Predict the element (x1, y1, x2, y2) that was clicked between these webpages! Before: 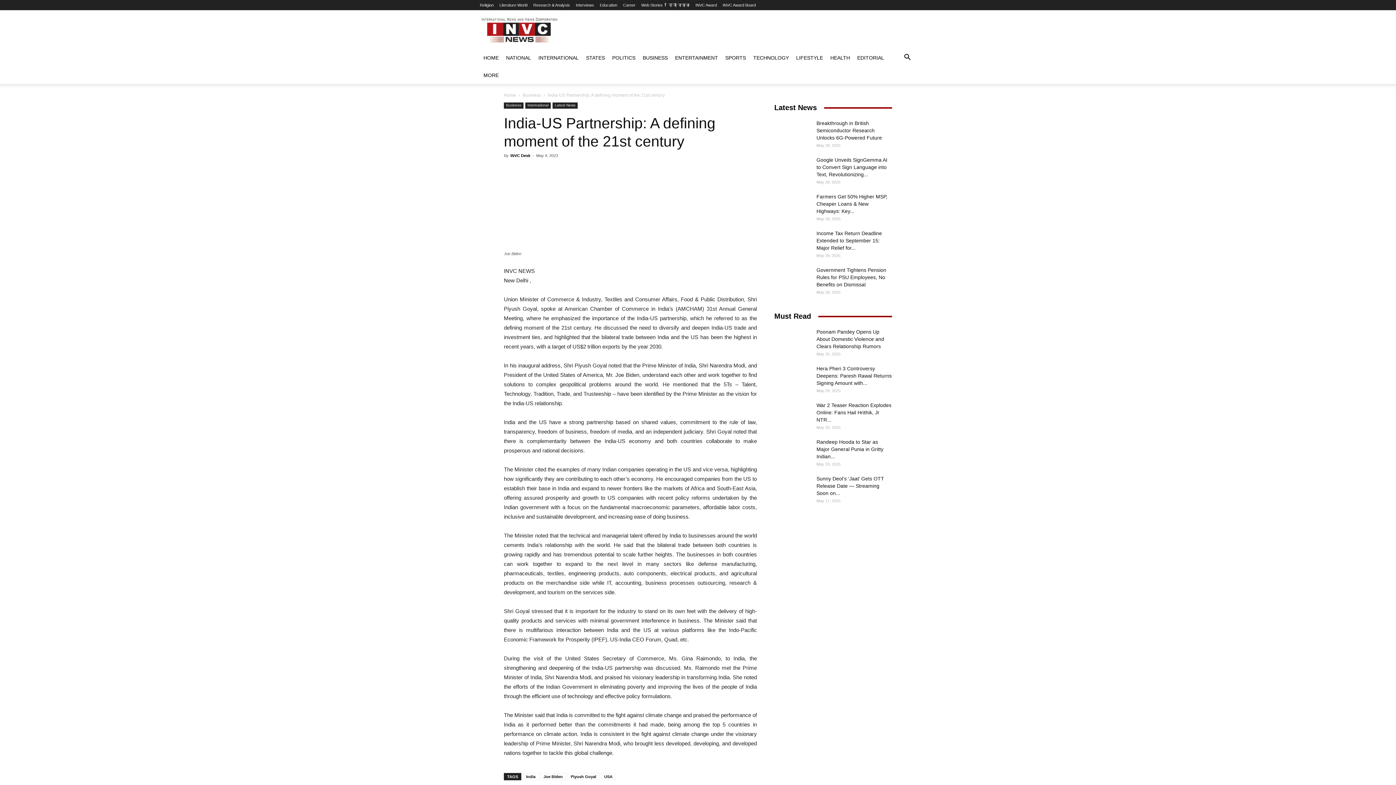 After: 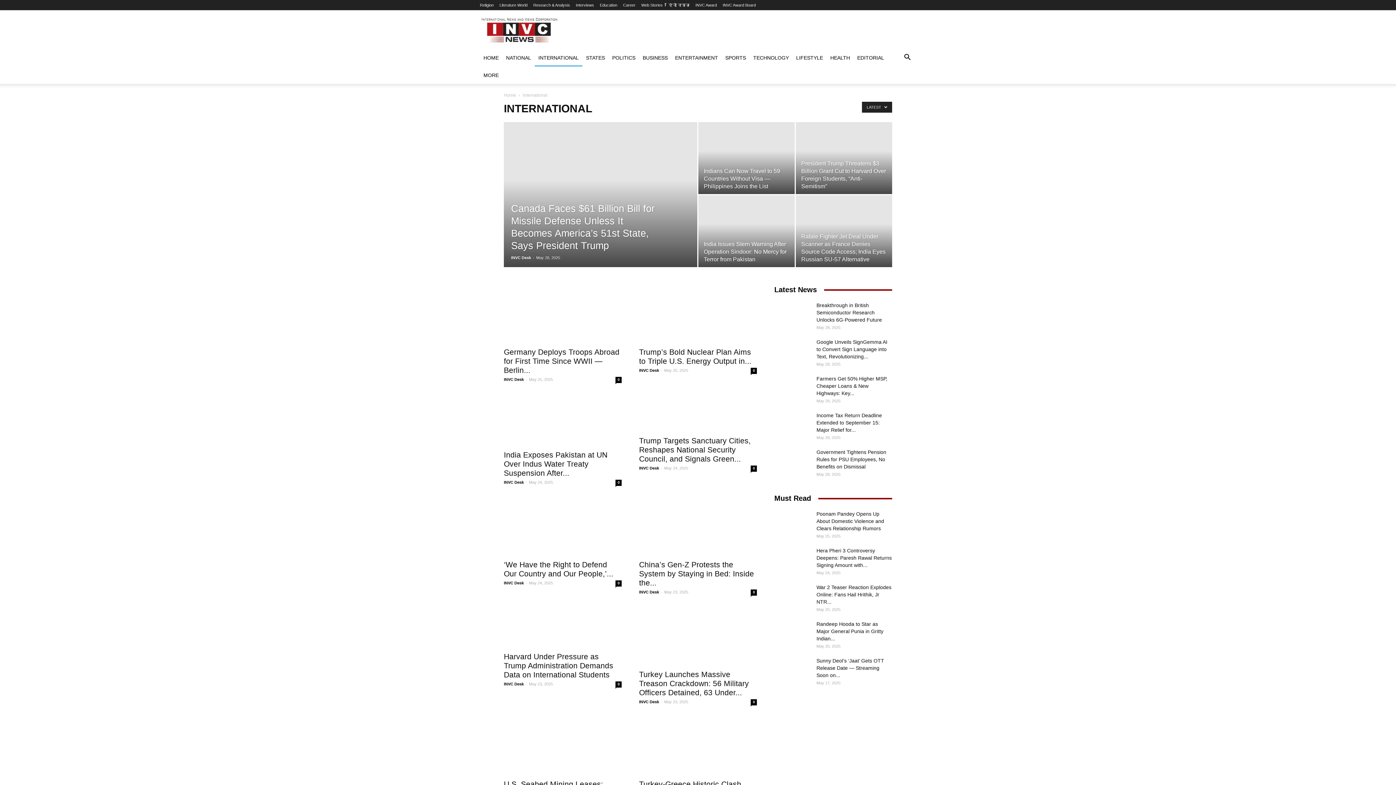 Action: bbox: (534, 49, 582, 66) label: INTERNATIONAL